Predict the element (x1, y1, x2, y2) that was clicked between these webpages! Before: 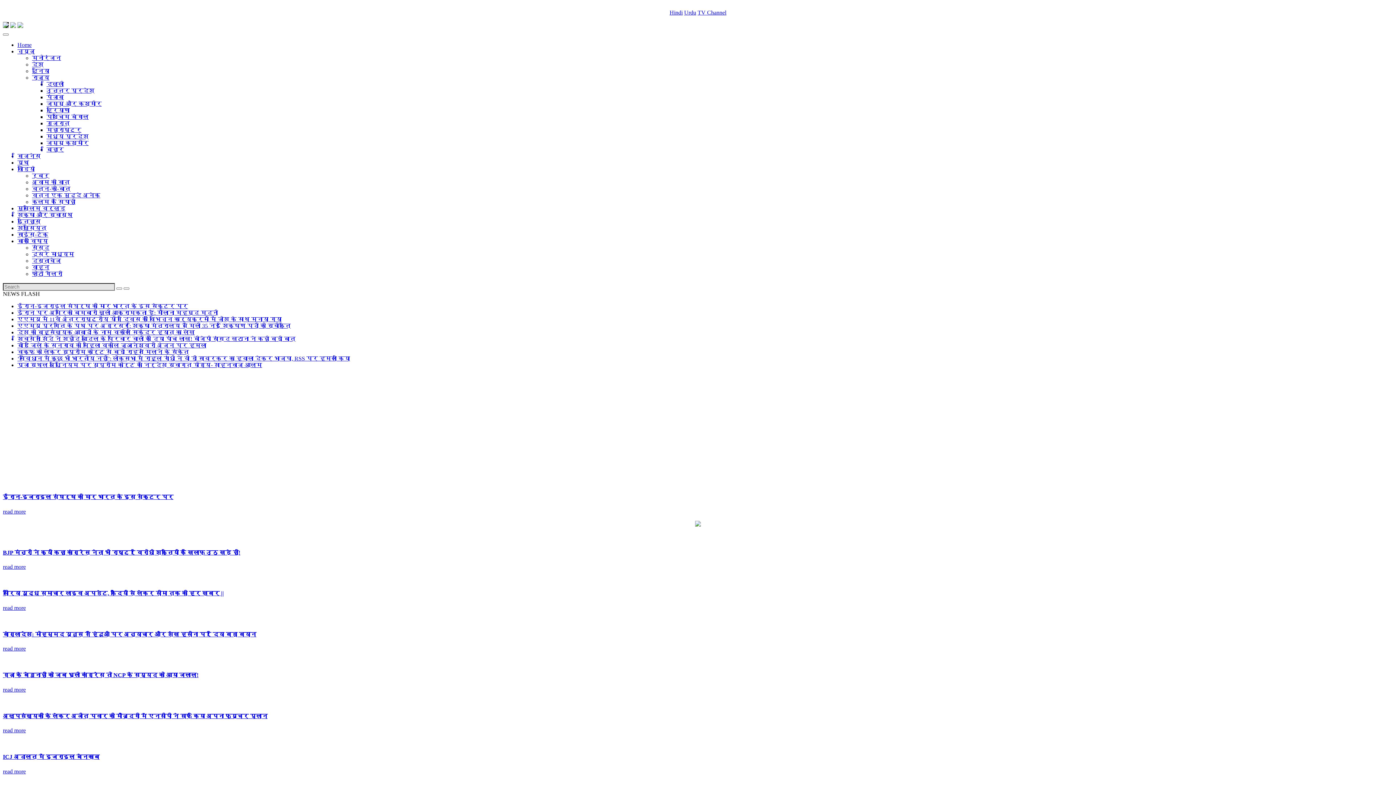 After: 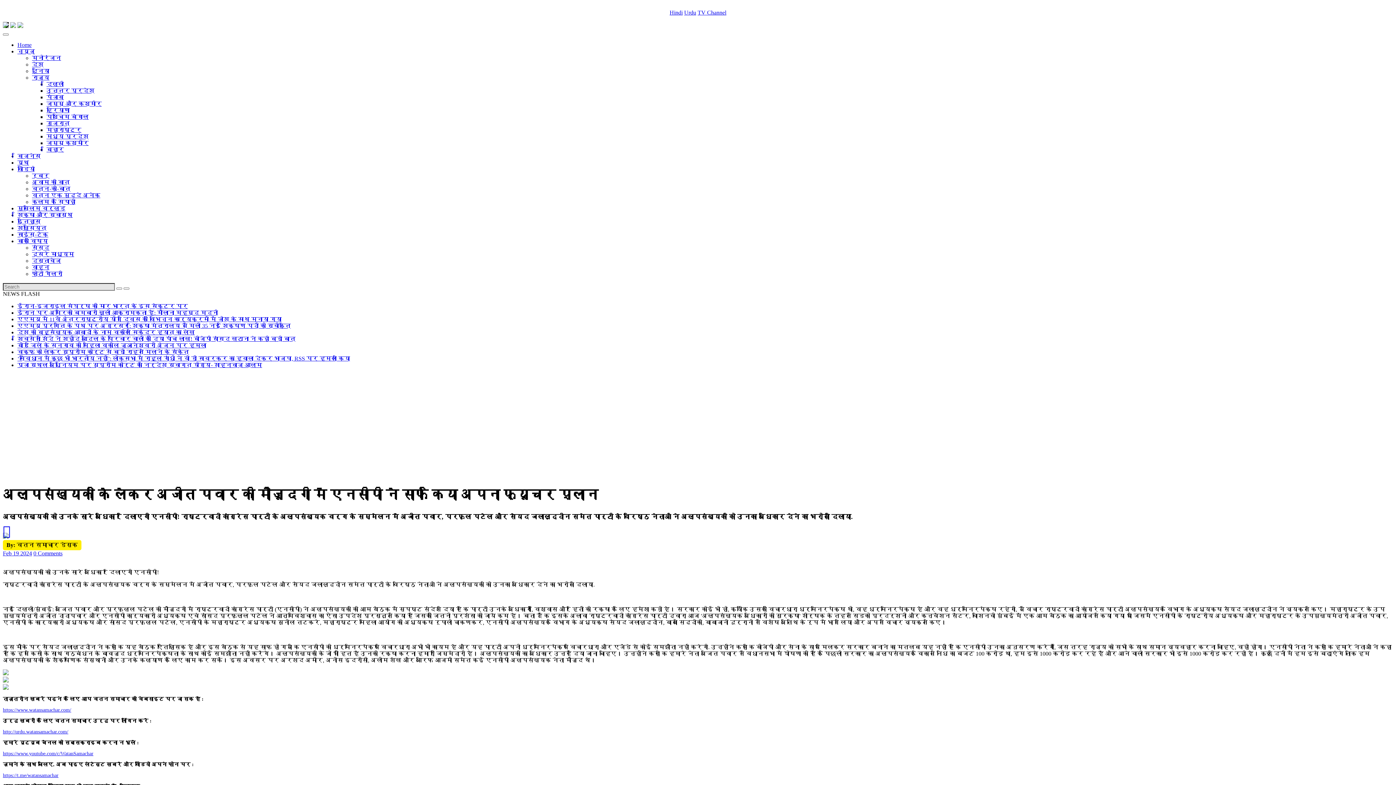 Action: label: अल्पसंख्यकों के लेकर अजीत पवार की मौजूदगी में एनसीपी ने साफ़ किया अपना फ्यूचर प्लान bbox: (2, 713, 267, 719)